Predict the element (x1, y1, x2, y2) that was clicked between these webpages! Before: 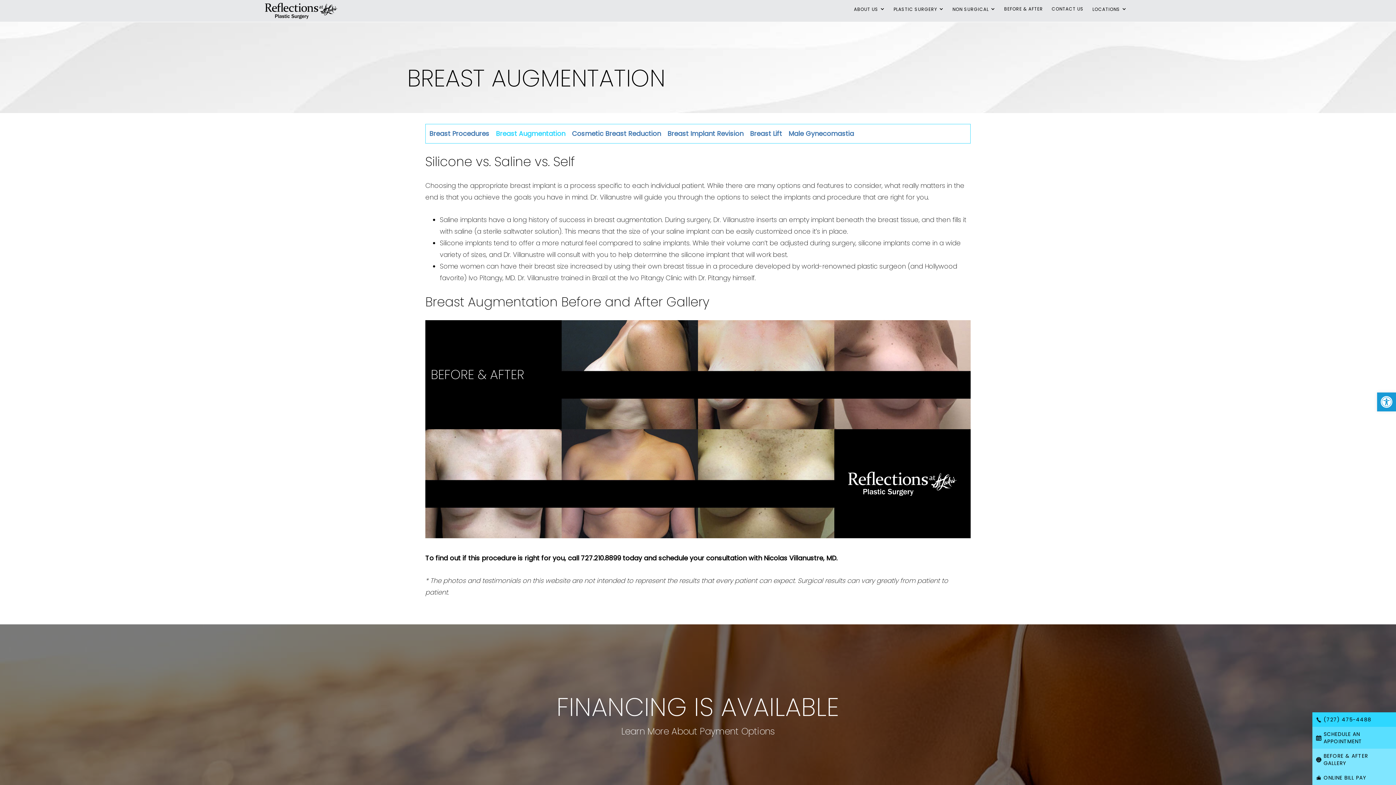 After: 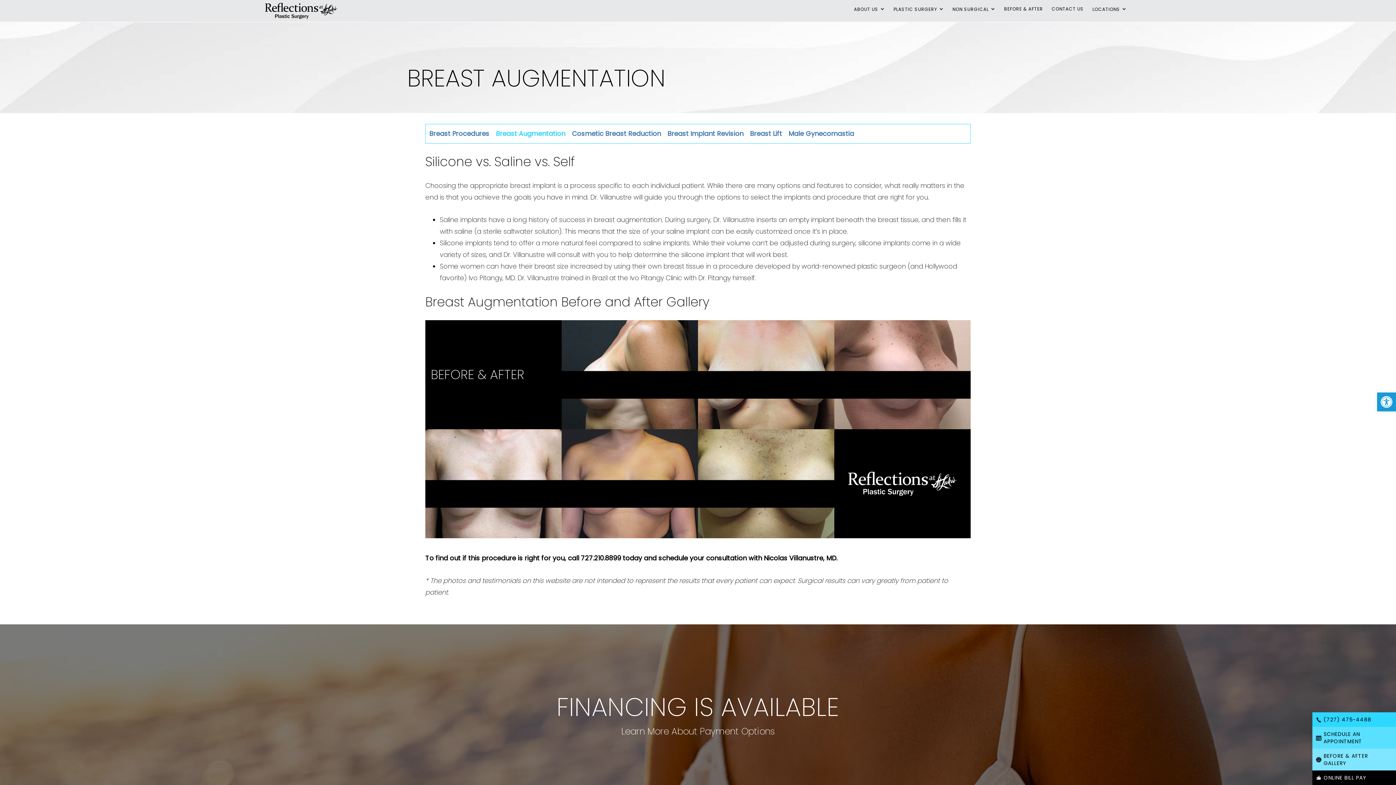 Action: bbox: (1312, 770, 1396, 785) label: Online Bill Pay - Opens in new tab